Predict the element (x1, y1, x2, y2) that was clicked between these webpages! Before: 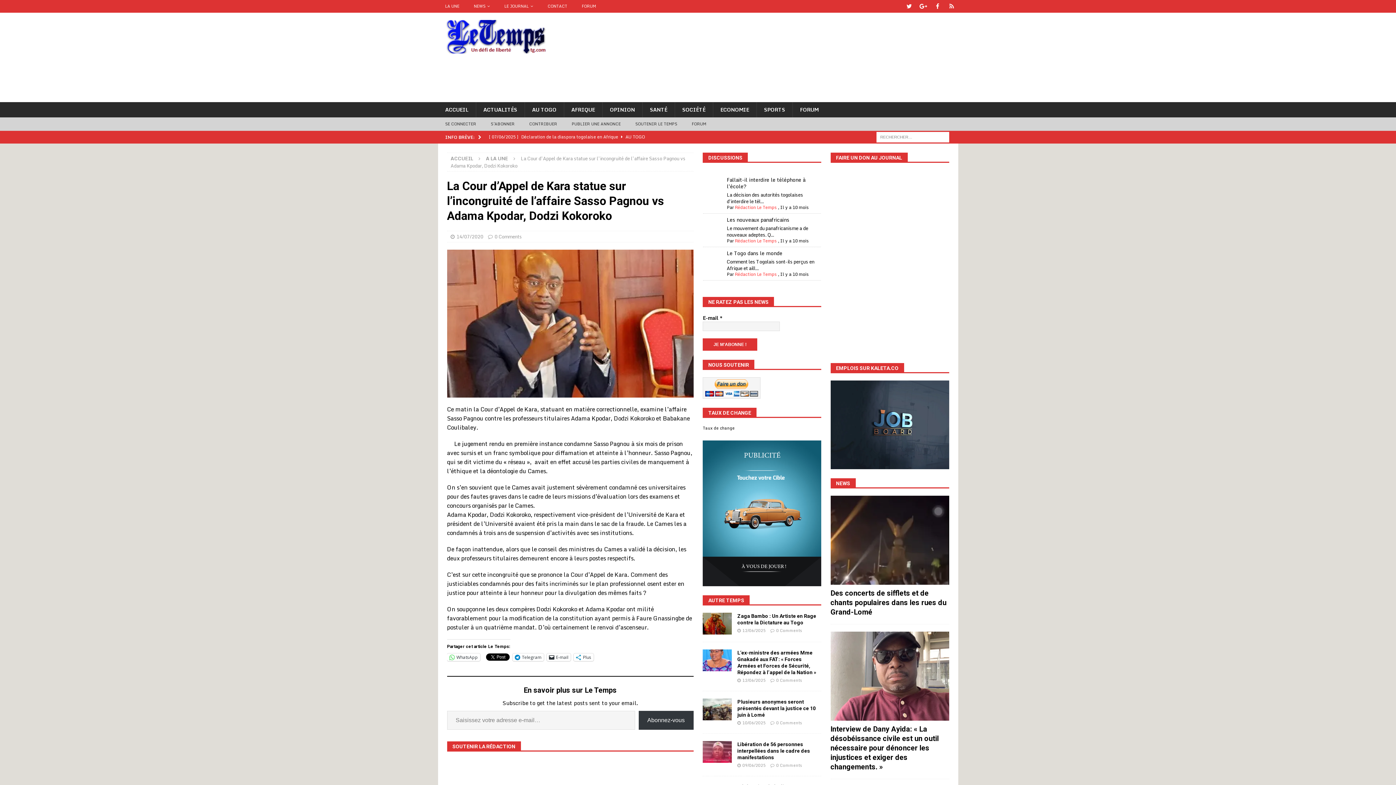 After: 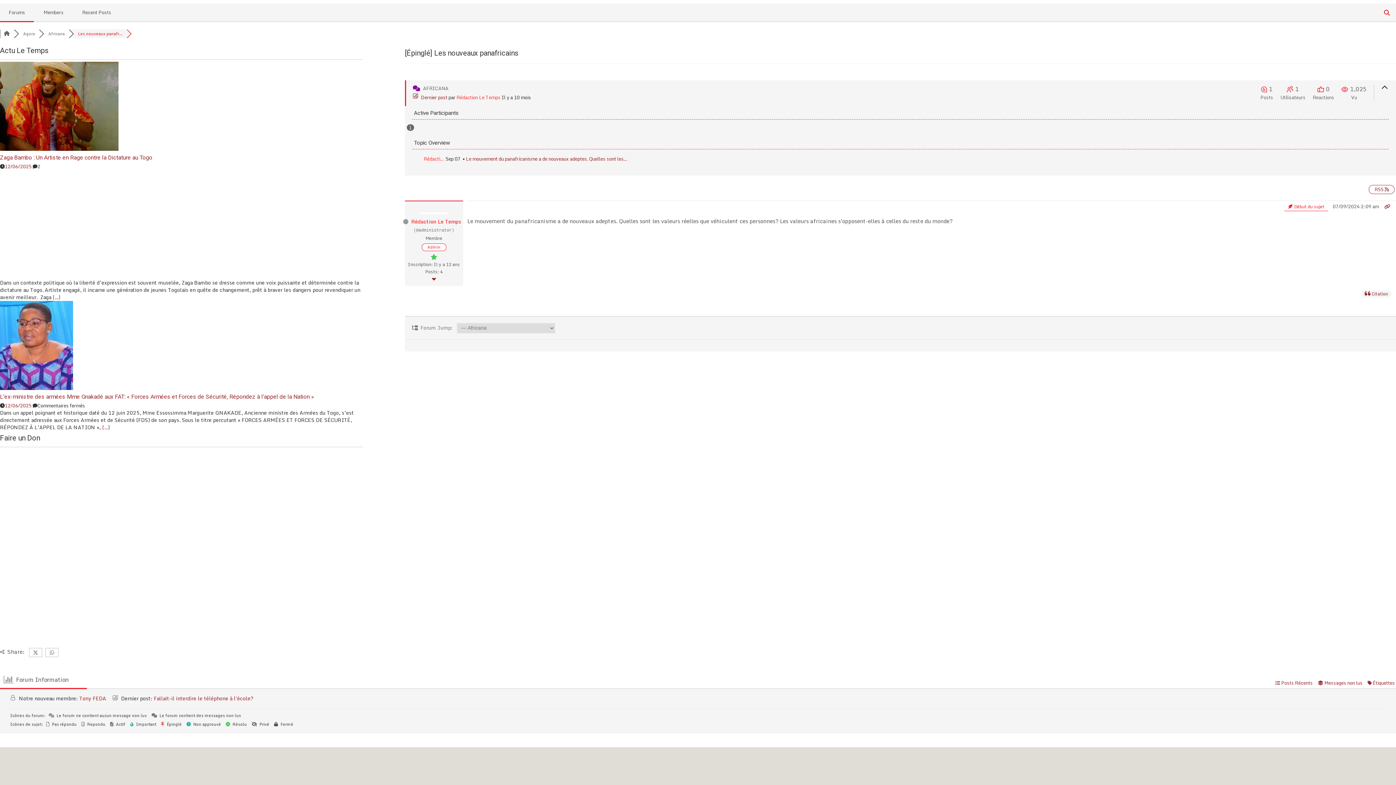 Action: bbox: (726, 215, 789, 224) label: Les nouveaux panafricains